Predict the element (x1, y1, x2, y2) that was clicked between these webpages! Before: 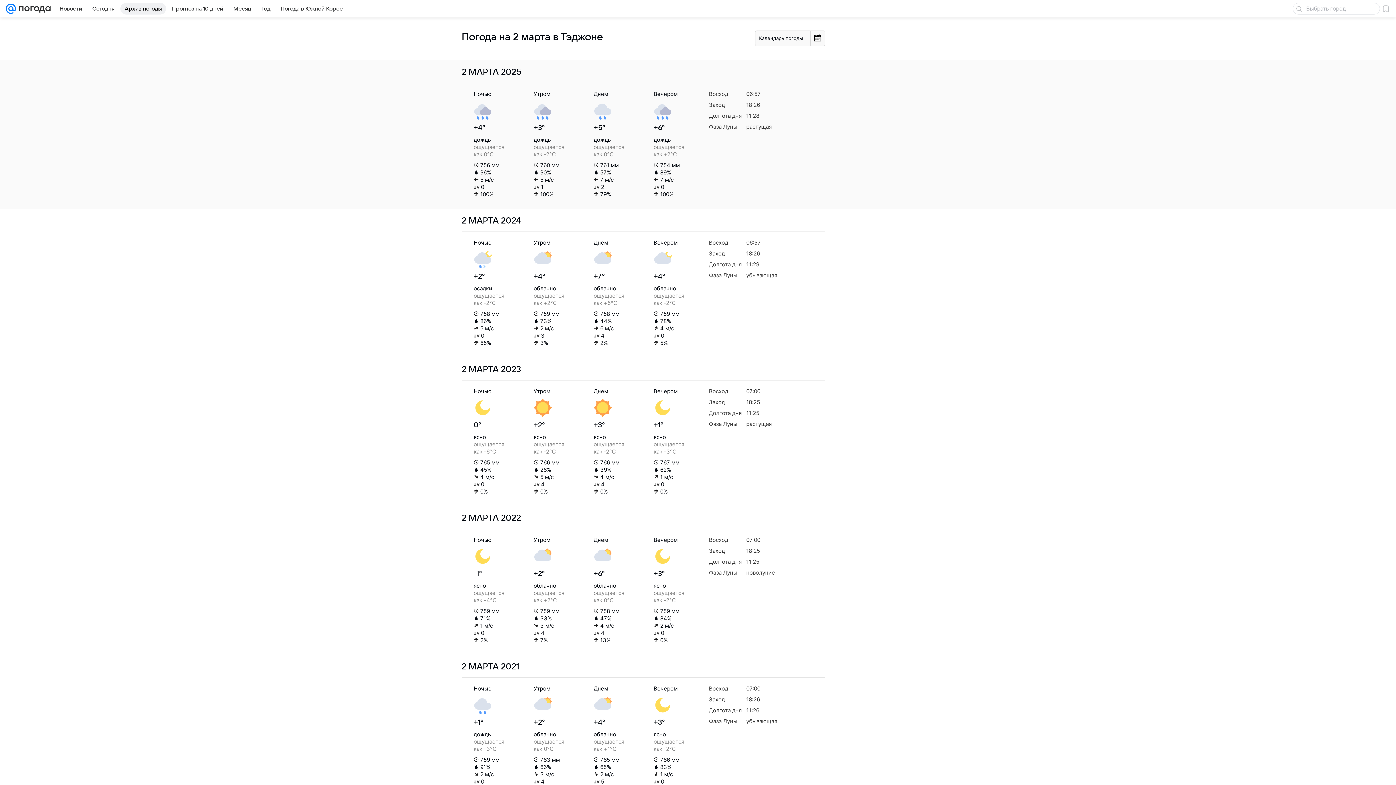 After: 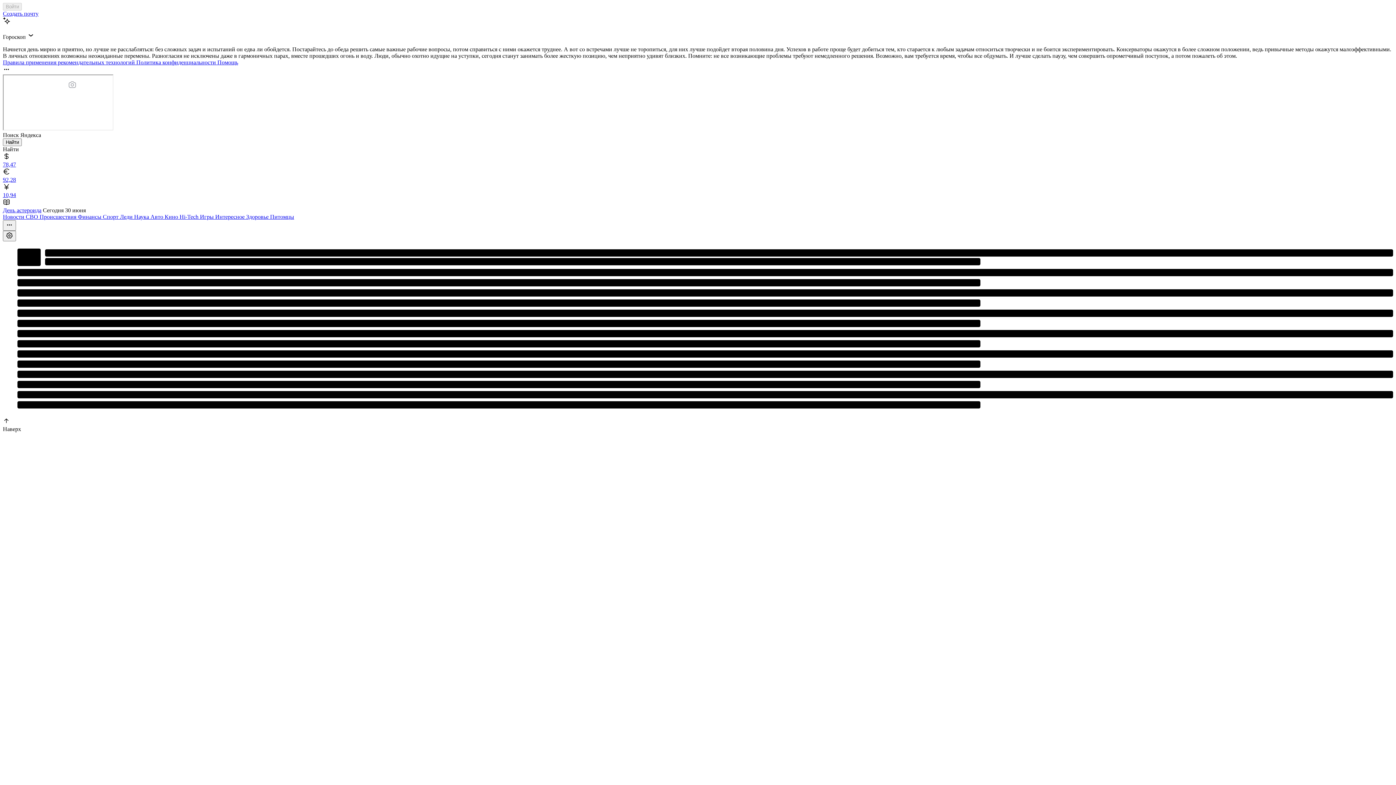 Action: bbox: (5, 0, 16, 17)